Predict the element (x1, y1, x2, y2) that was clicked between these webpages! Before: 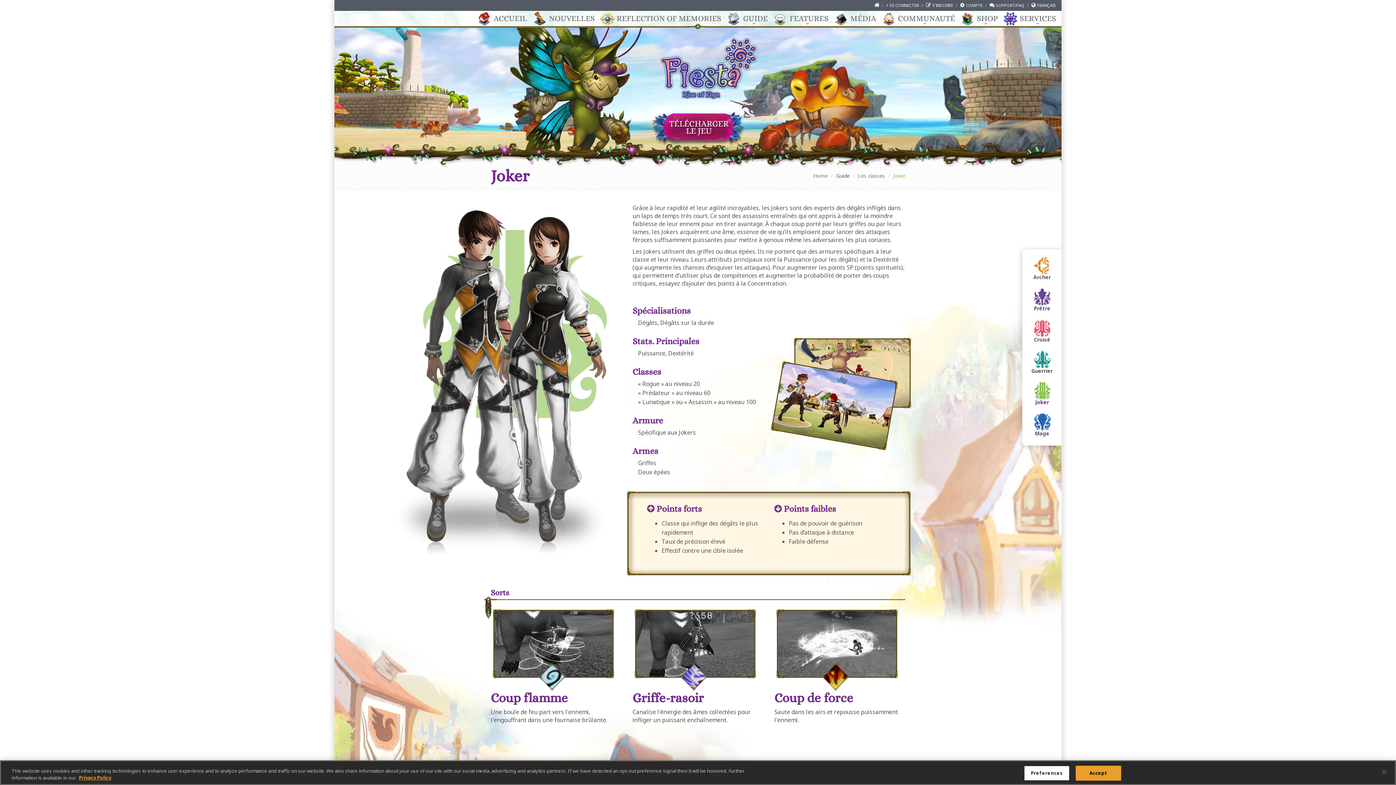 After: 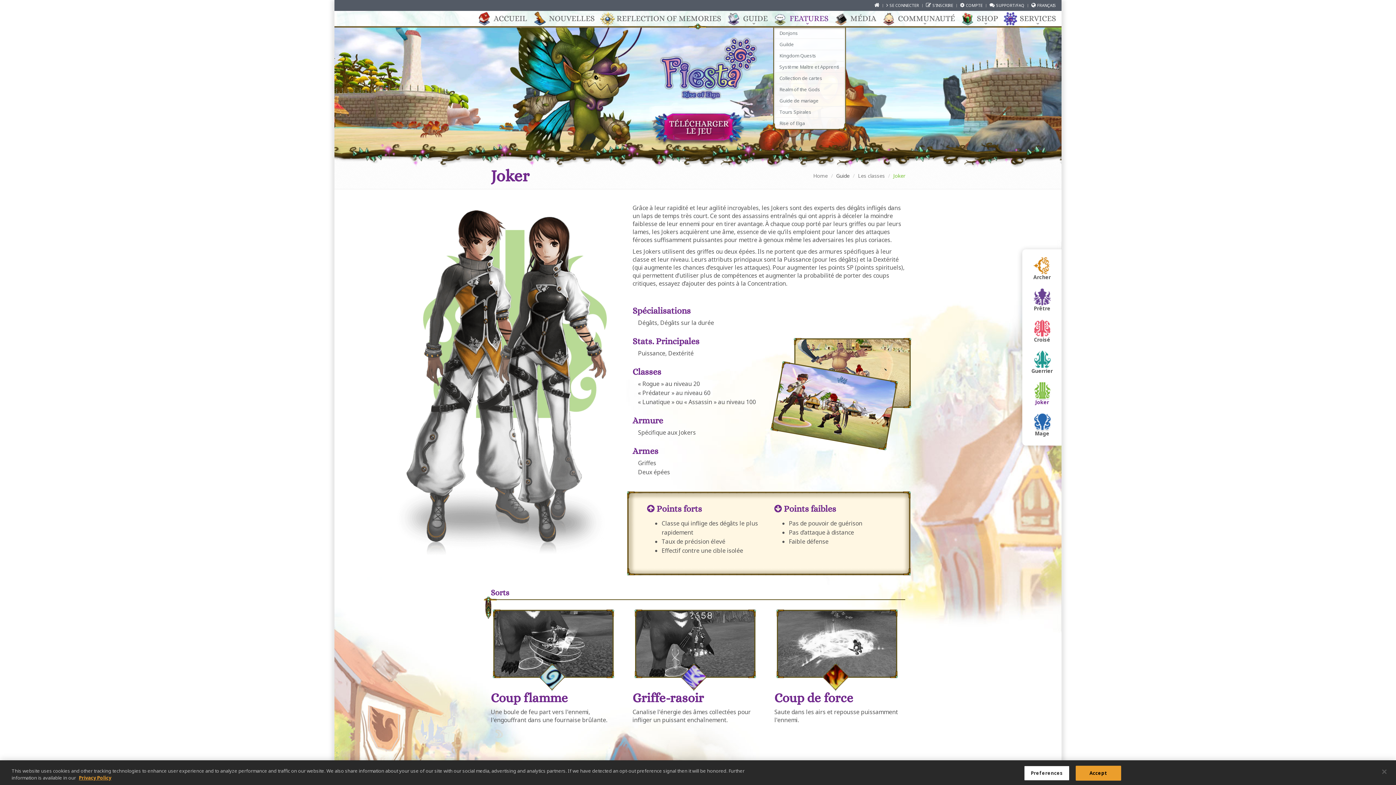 Action: bbox: (782, 11, 843, 29) label: FEATURES